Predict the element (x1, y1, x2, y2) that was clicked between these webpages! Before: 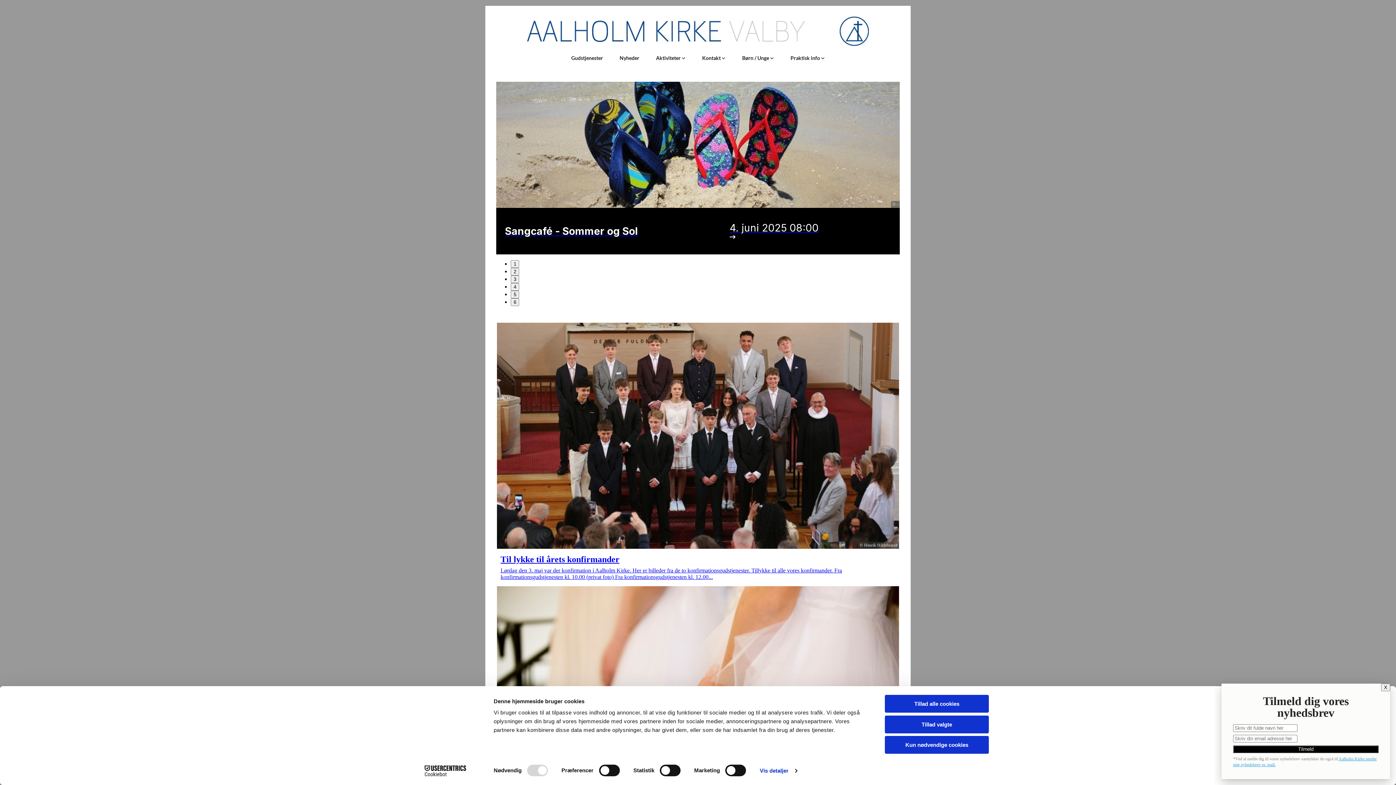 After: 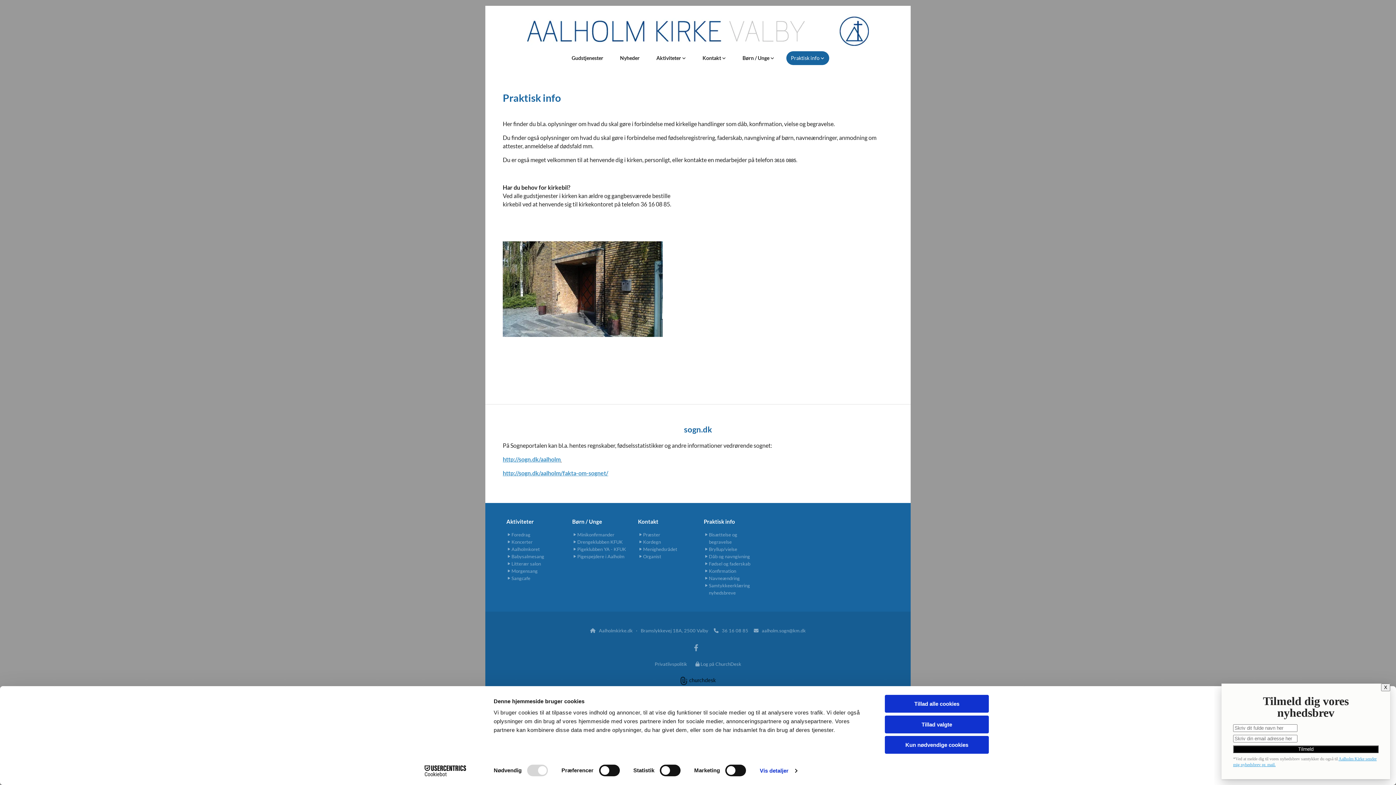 Action: label: Praktisk info  bbox: (782, 51, 833, 65)